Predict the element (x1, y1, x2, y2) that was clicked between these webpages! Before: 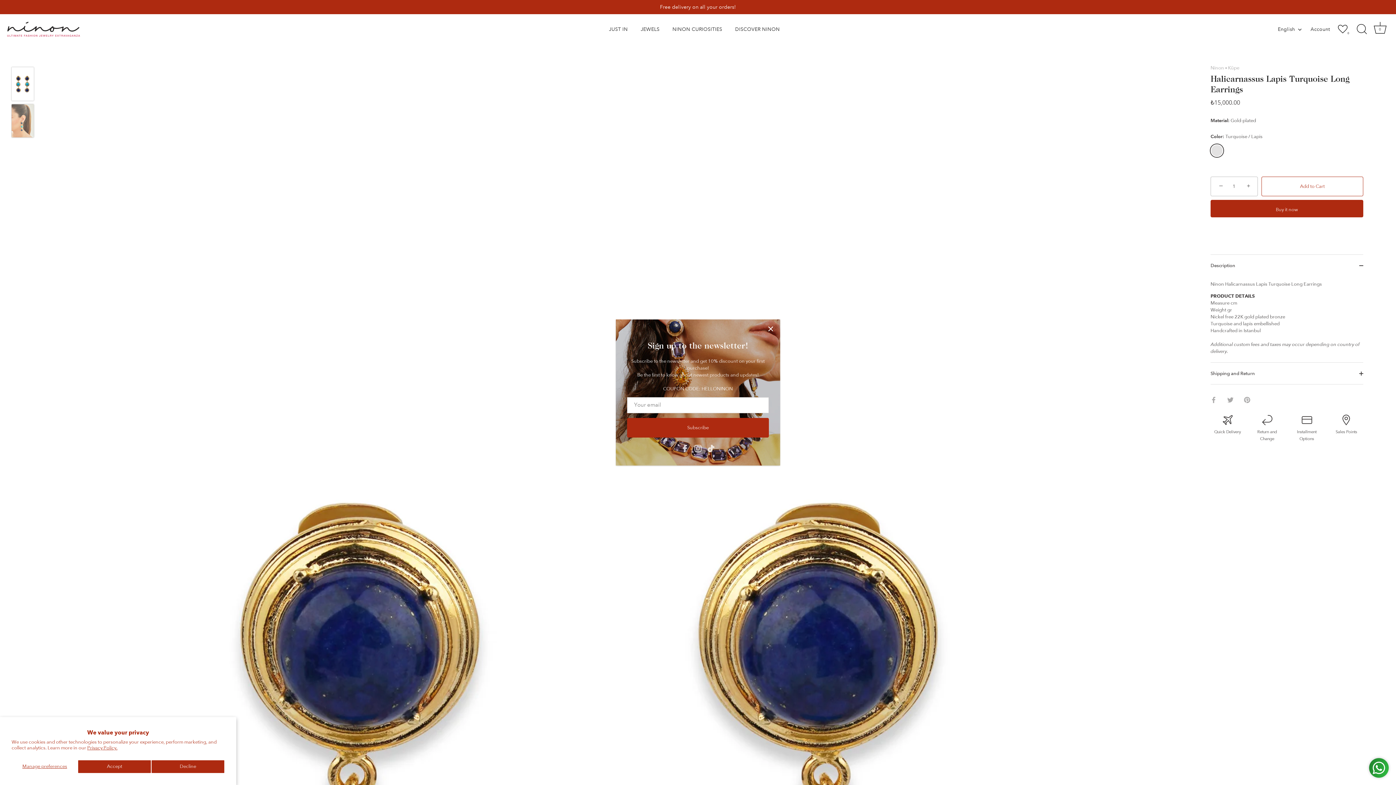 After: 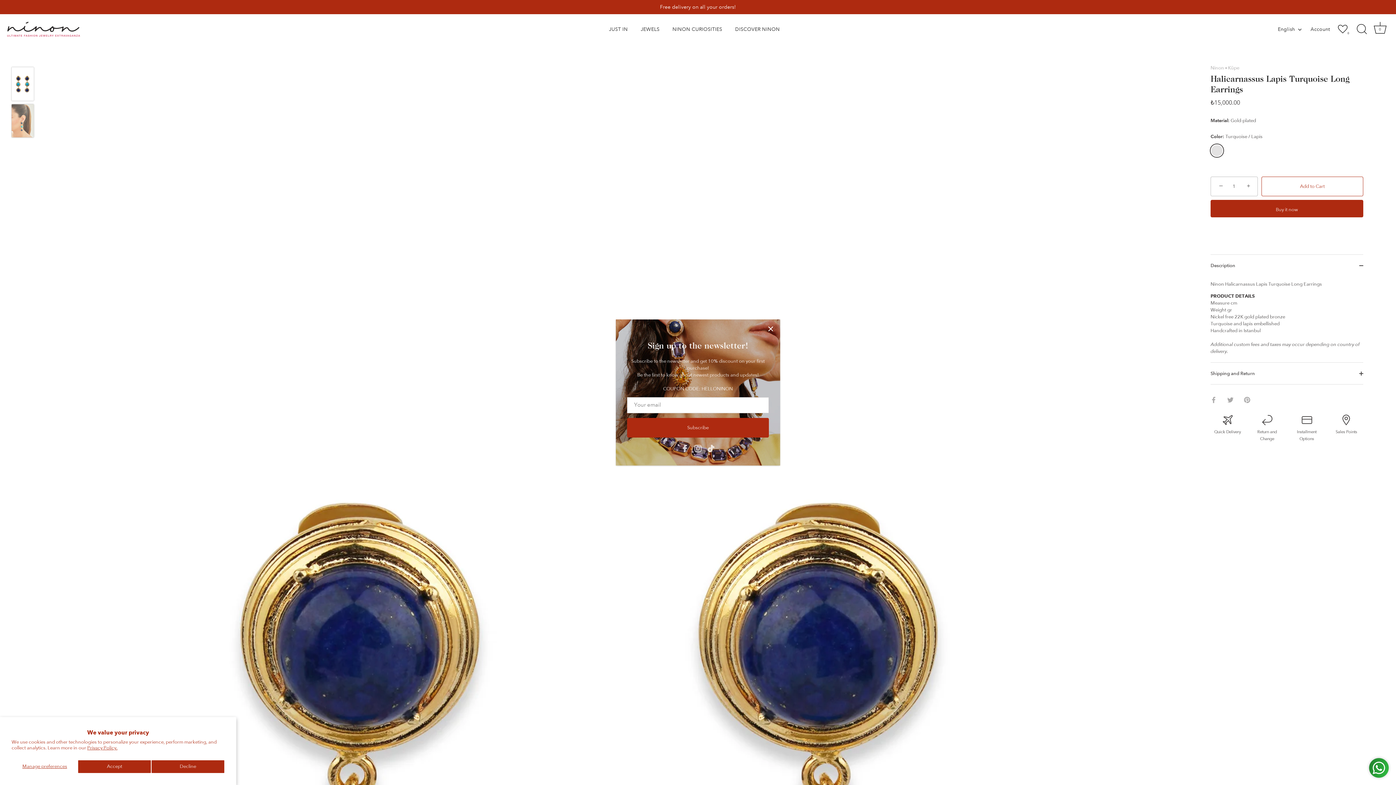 Action: bbox: (11, 66, 34, 100) label: Halicarnassus Lapis Turquoise Long Earrings